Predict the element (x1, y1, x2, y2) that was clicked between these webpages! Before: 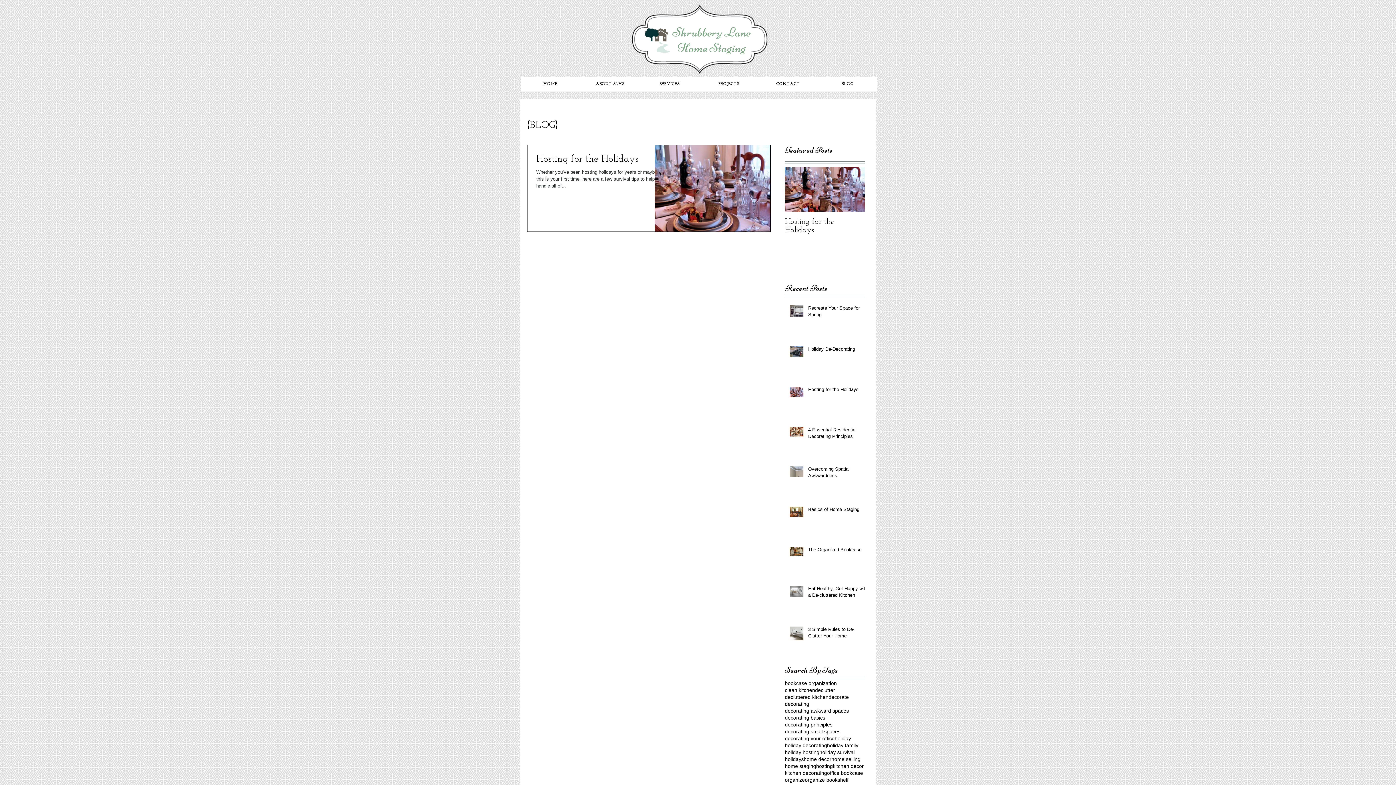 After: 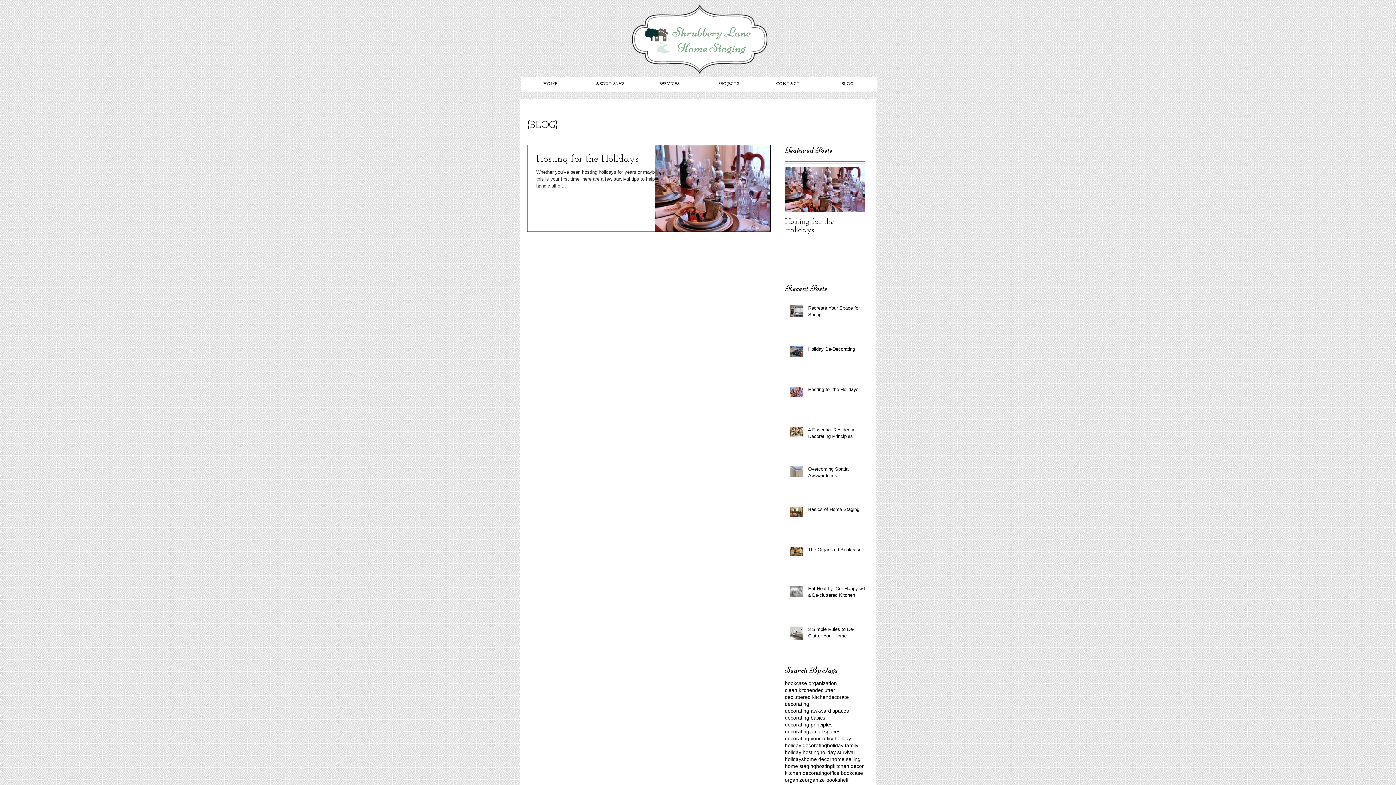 Action: label: holiday family bbox: (827, 742, 858, 749)